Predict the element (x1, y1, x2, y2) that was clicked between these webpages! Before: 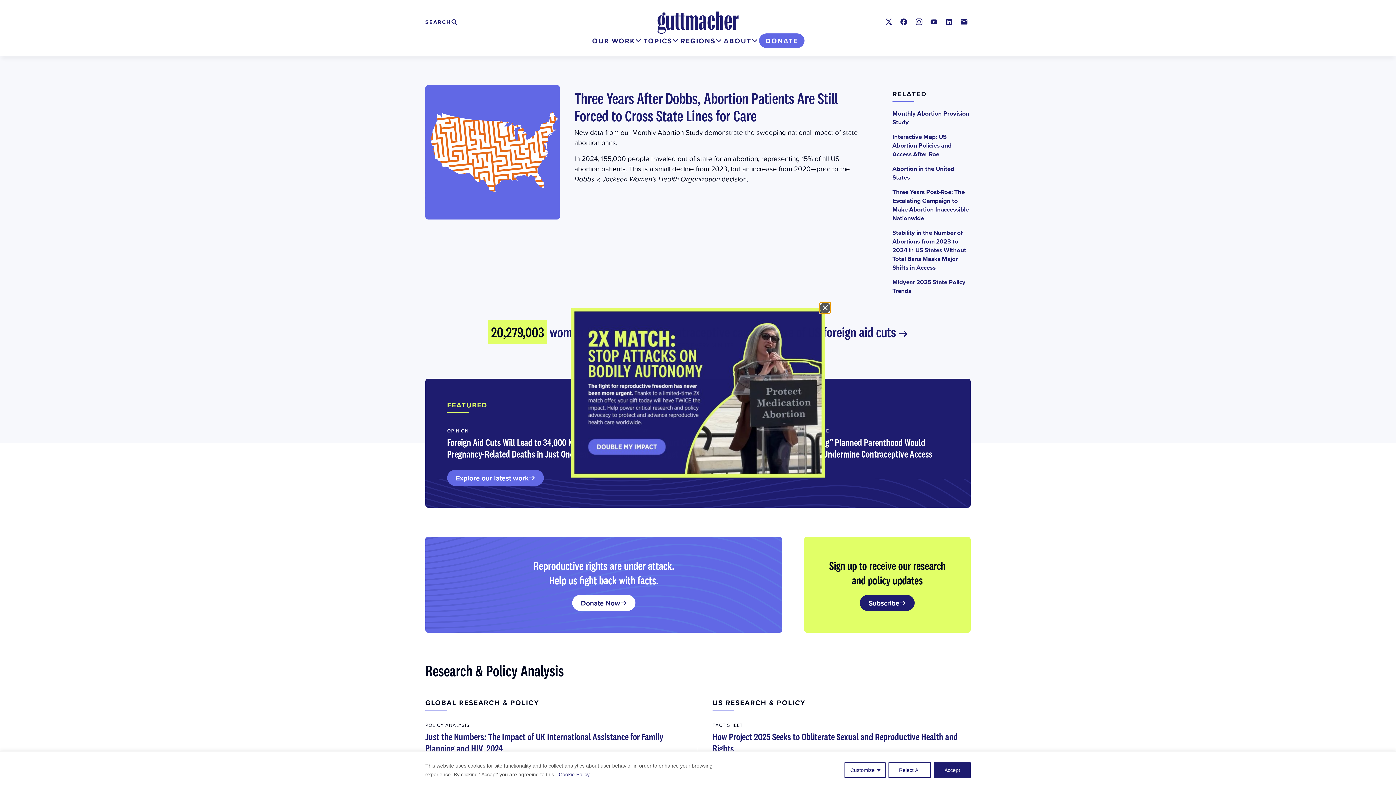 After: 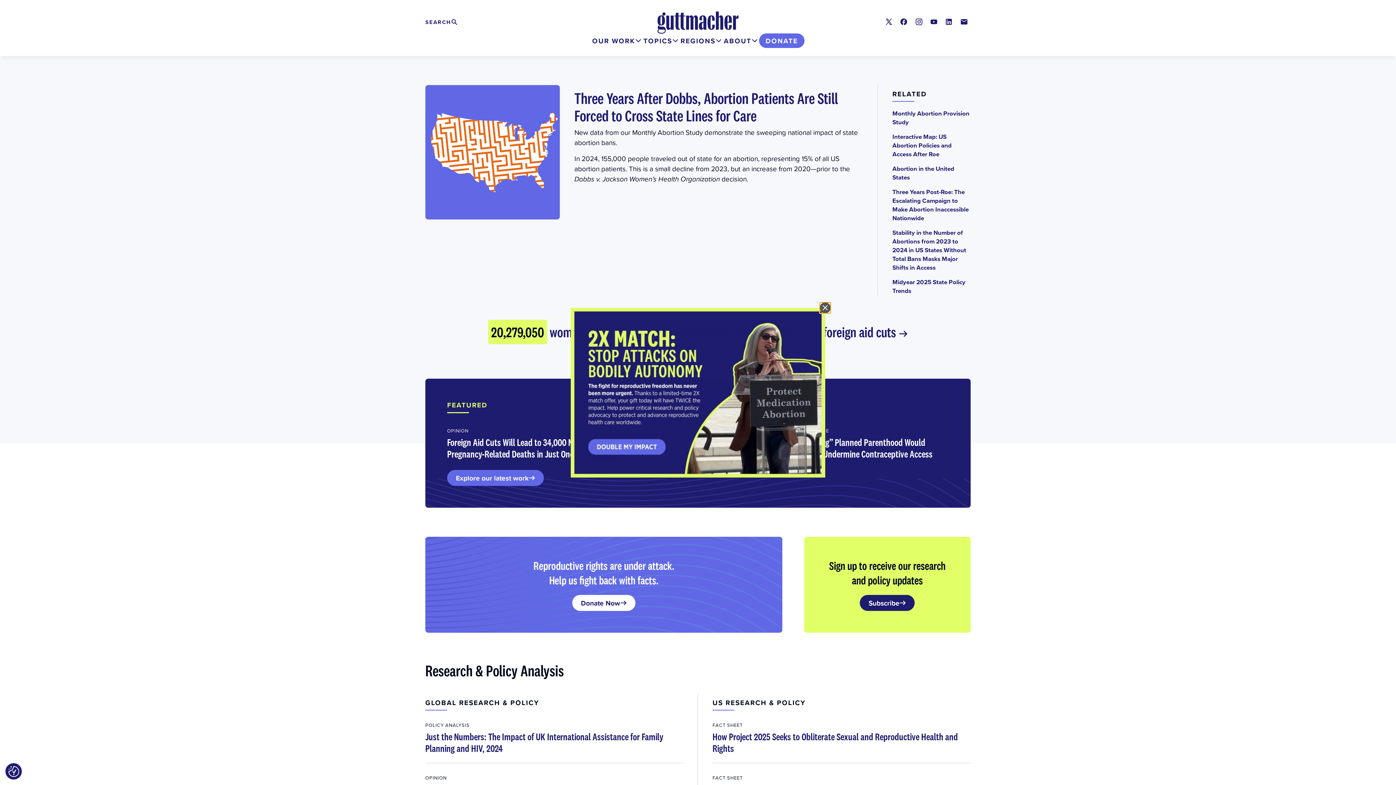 Action: label: Reject All bbox: (888, 762, 931, 778)